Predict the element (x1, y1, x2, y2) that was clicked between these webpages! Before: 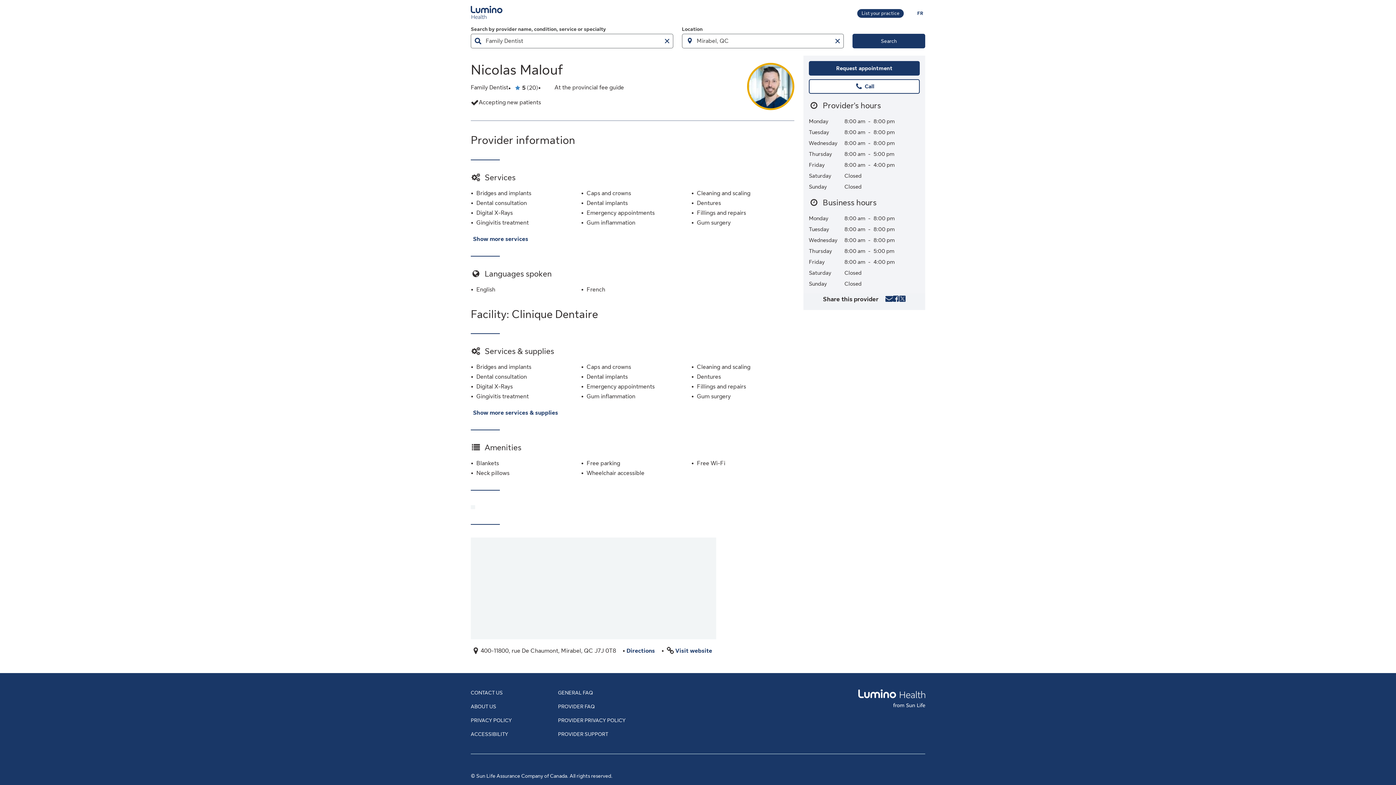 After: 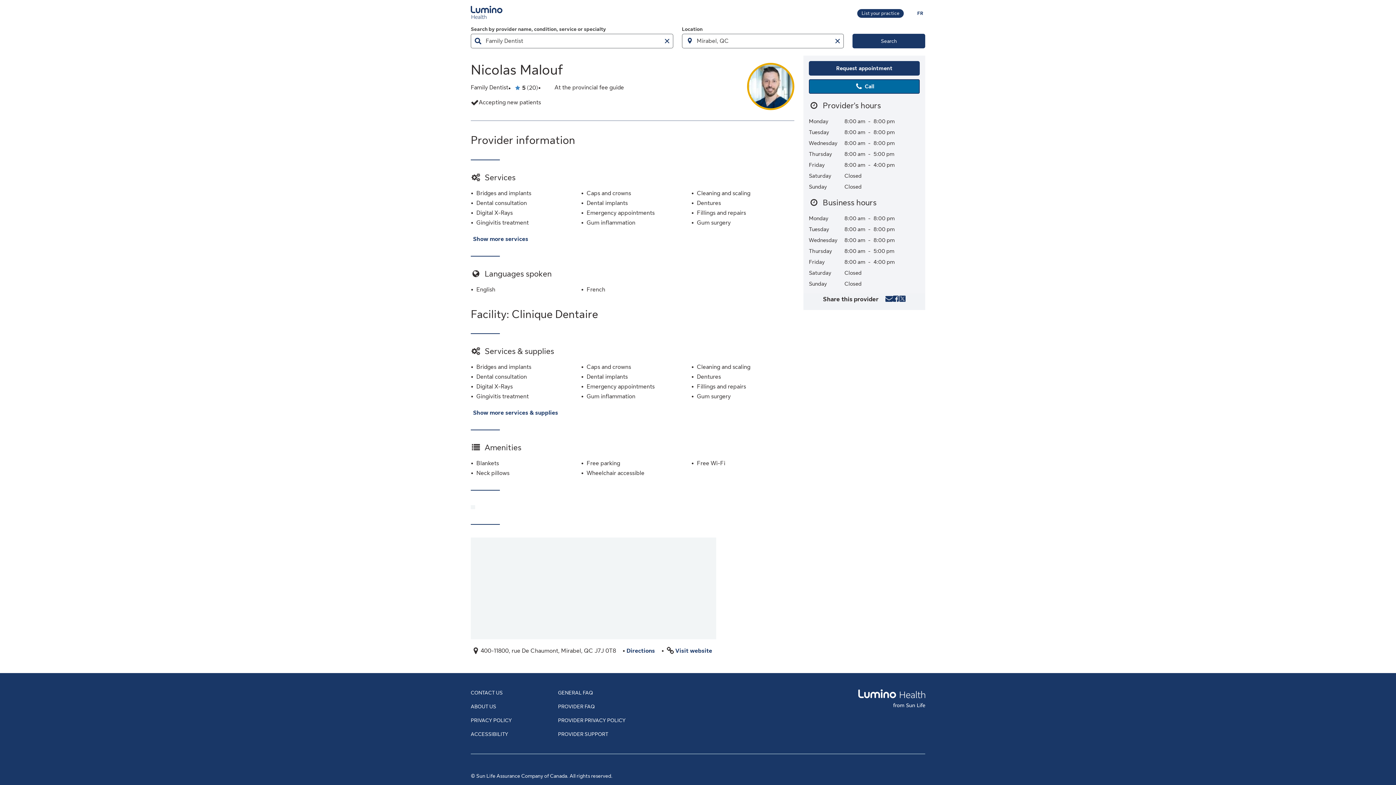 Action: bbox: (809, 79, 920, 93) label: Call
Nicolas Malouf